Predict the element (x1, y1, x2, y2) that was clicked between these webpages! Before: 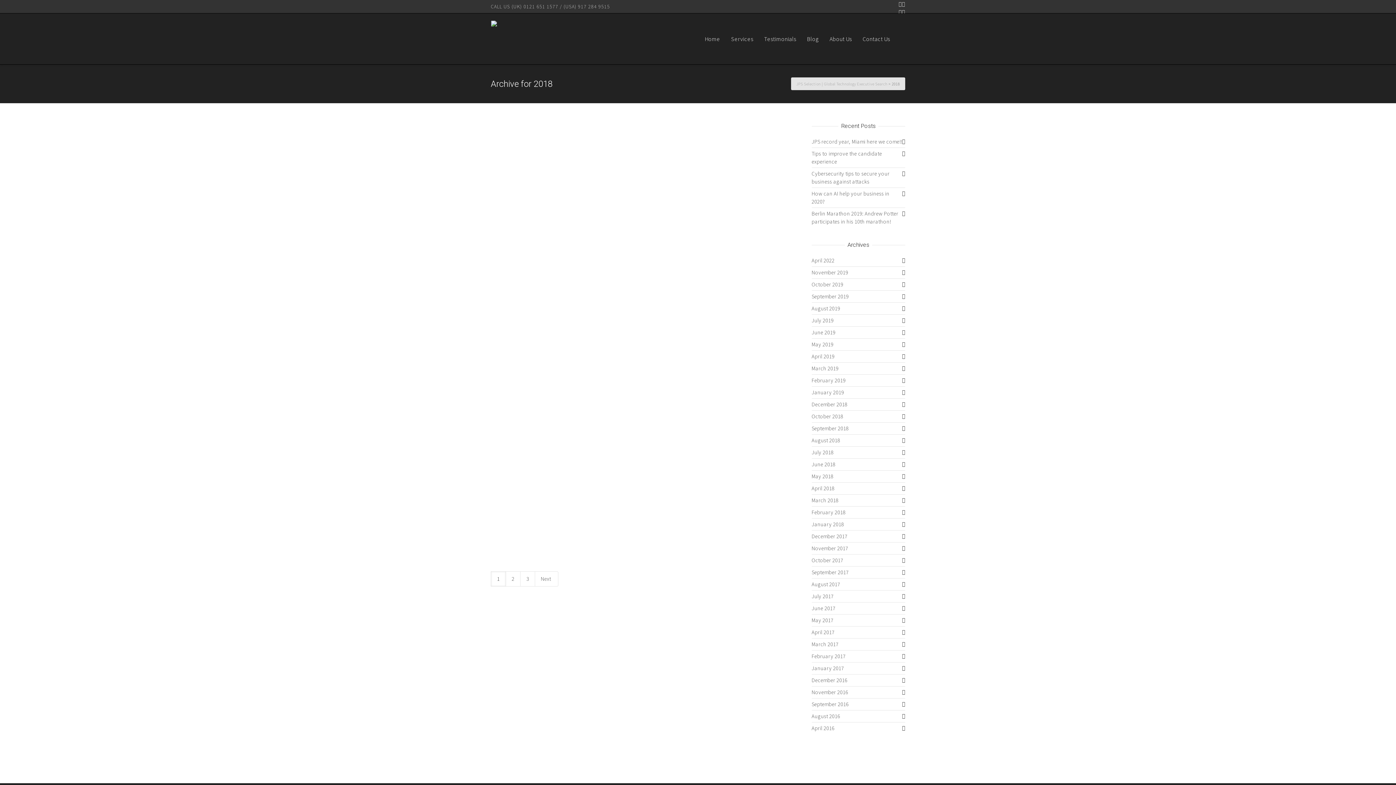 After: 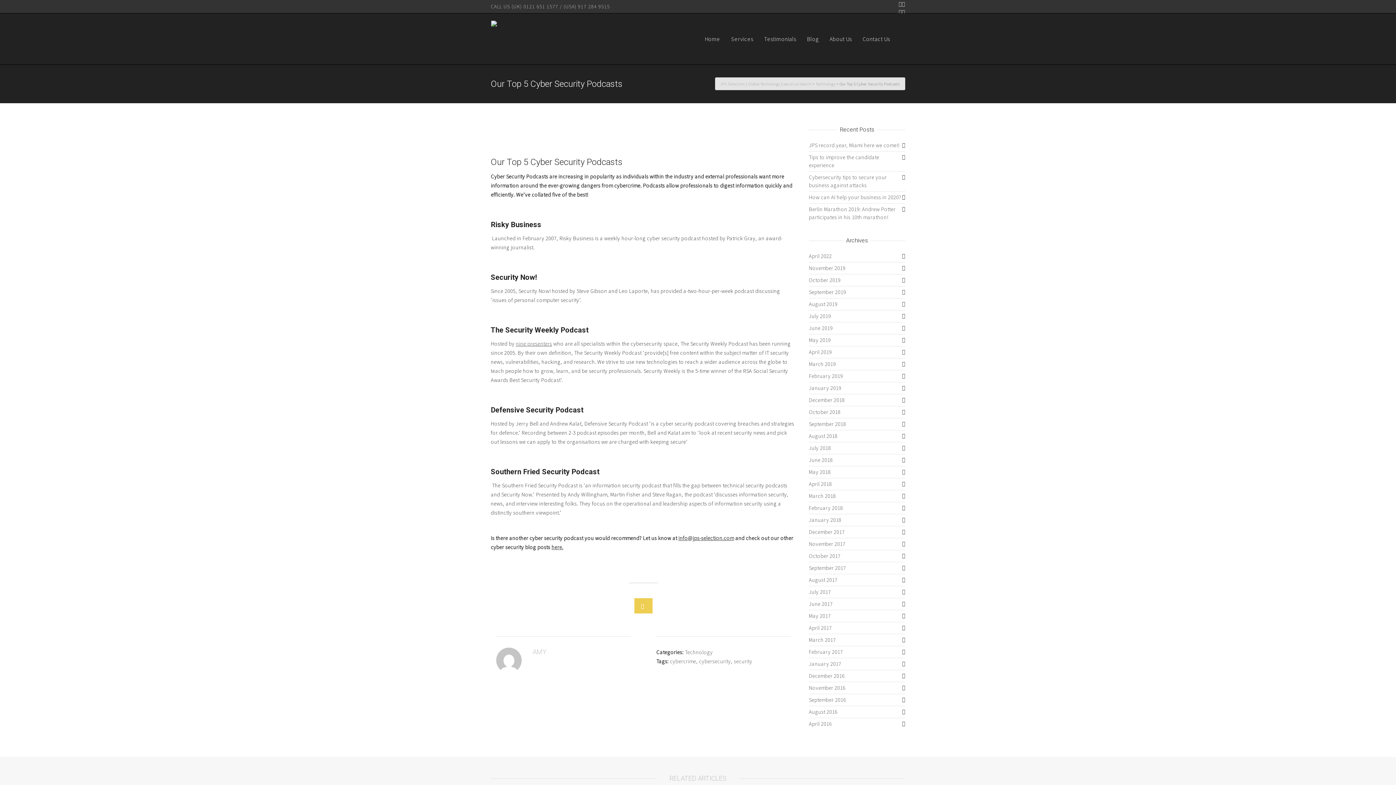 Action: bbox: (490, 396, 639, 457)